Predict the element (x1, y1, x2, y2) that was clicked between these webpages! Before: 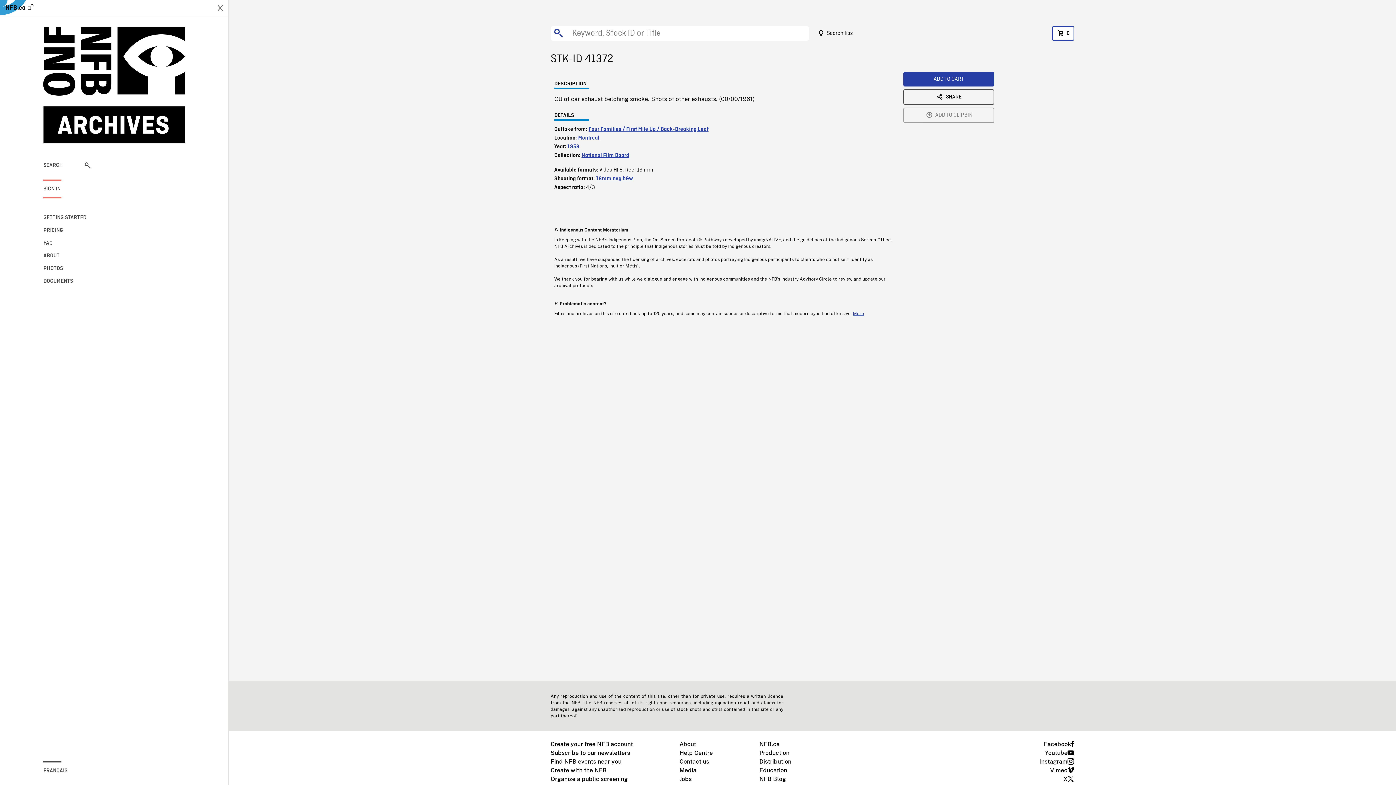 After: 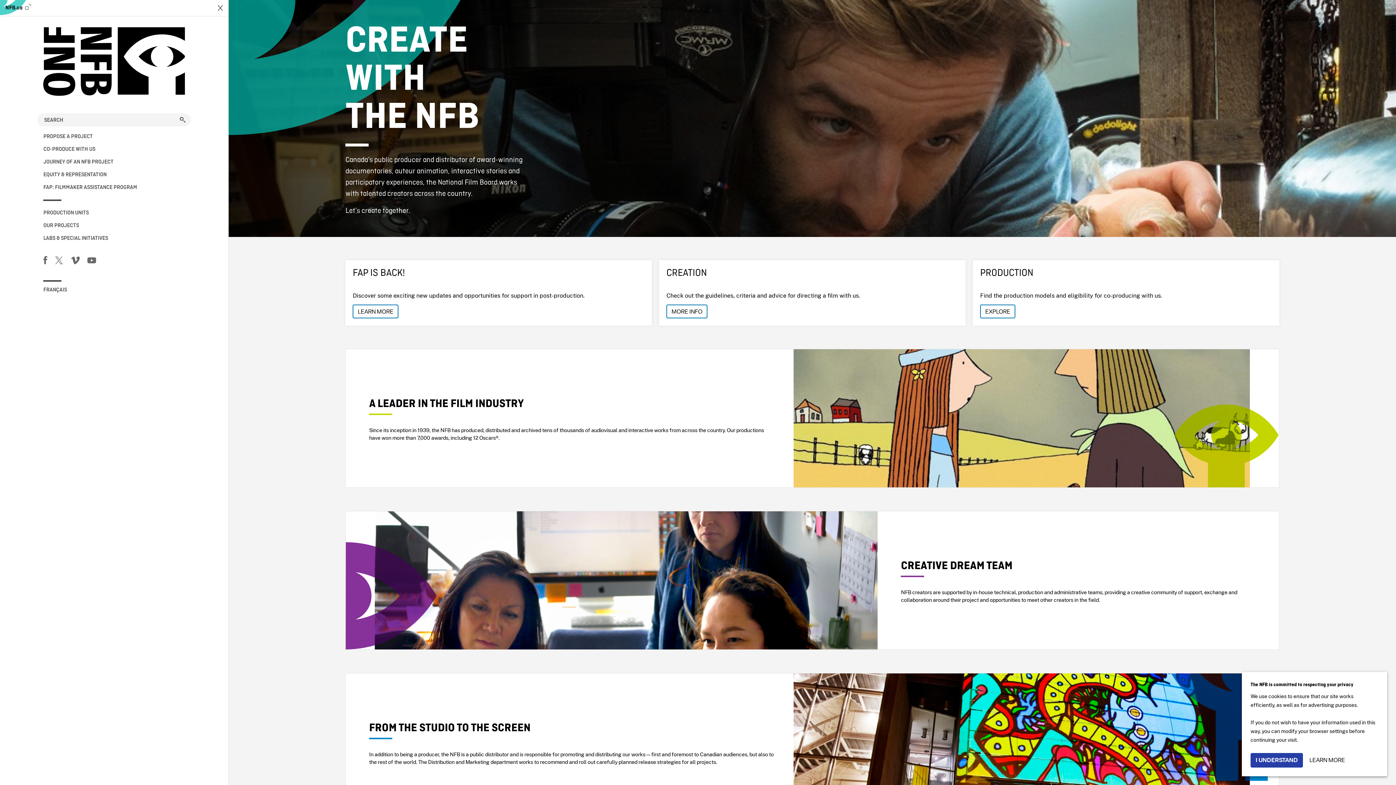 Action: bbox: (759, 749, 789, 757) label: Production